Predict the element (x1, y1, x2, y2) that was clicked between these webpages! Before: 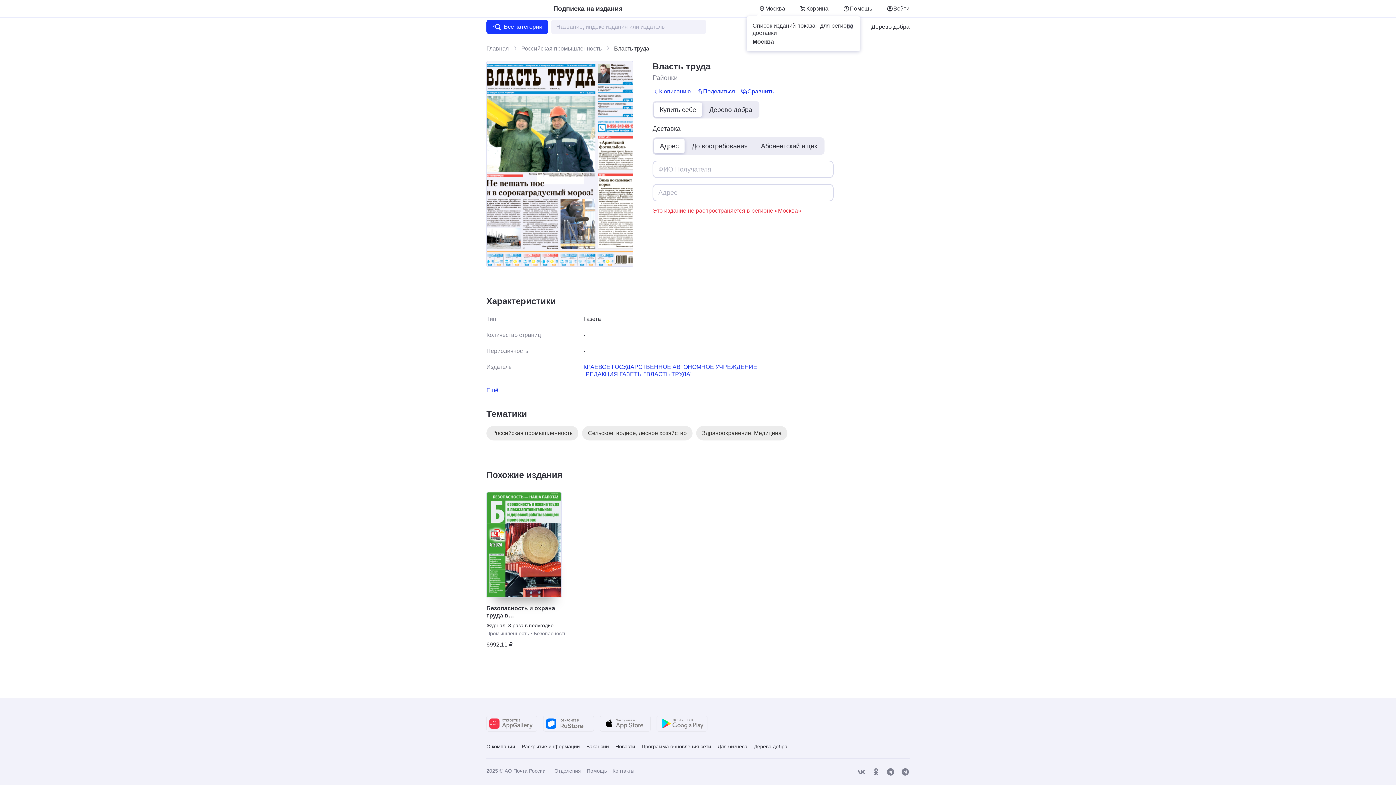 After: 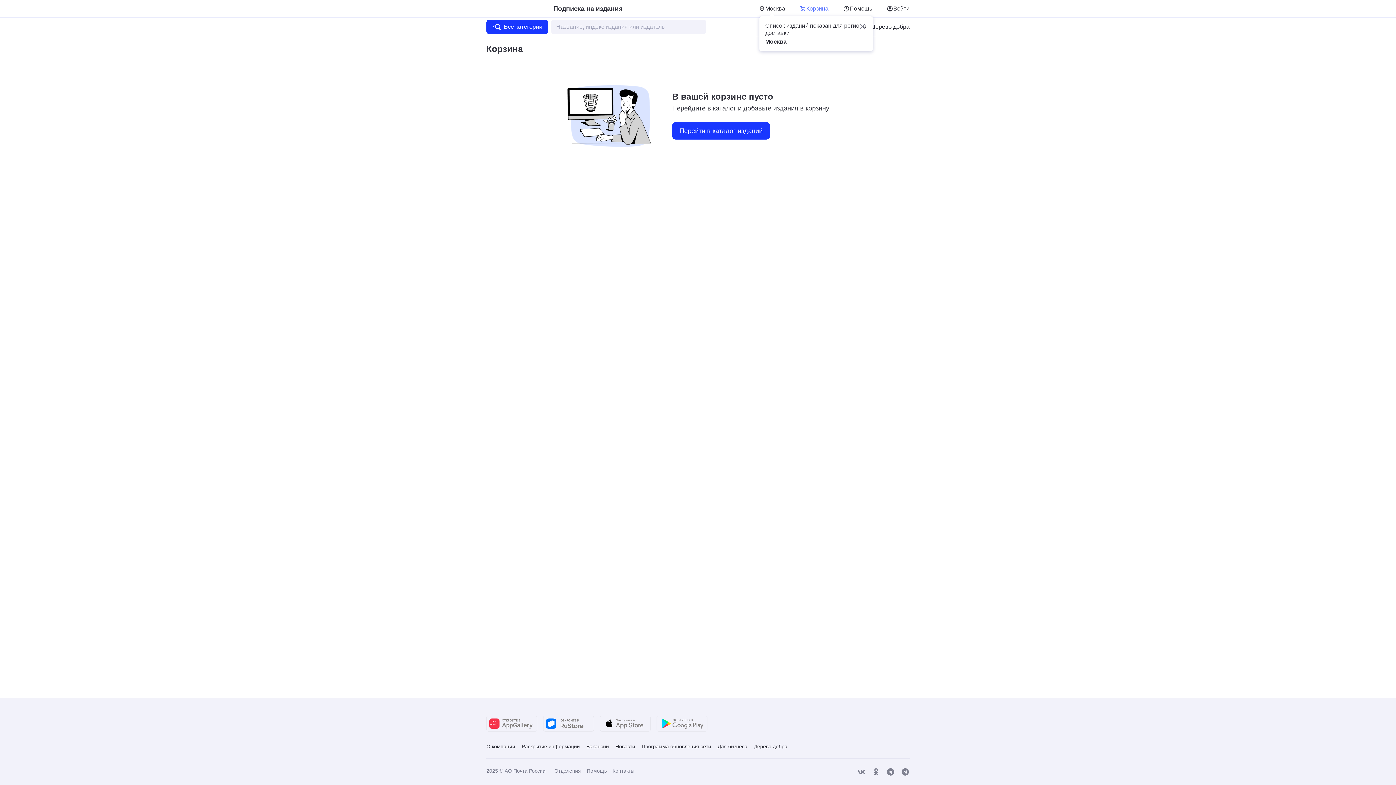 Action: bbox: (792, 5, 836, 12) label: Корзина